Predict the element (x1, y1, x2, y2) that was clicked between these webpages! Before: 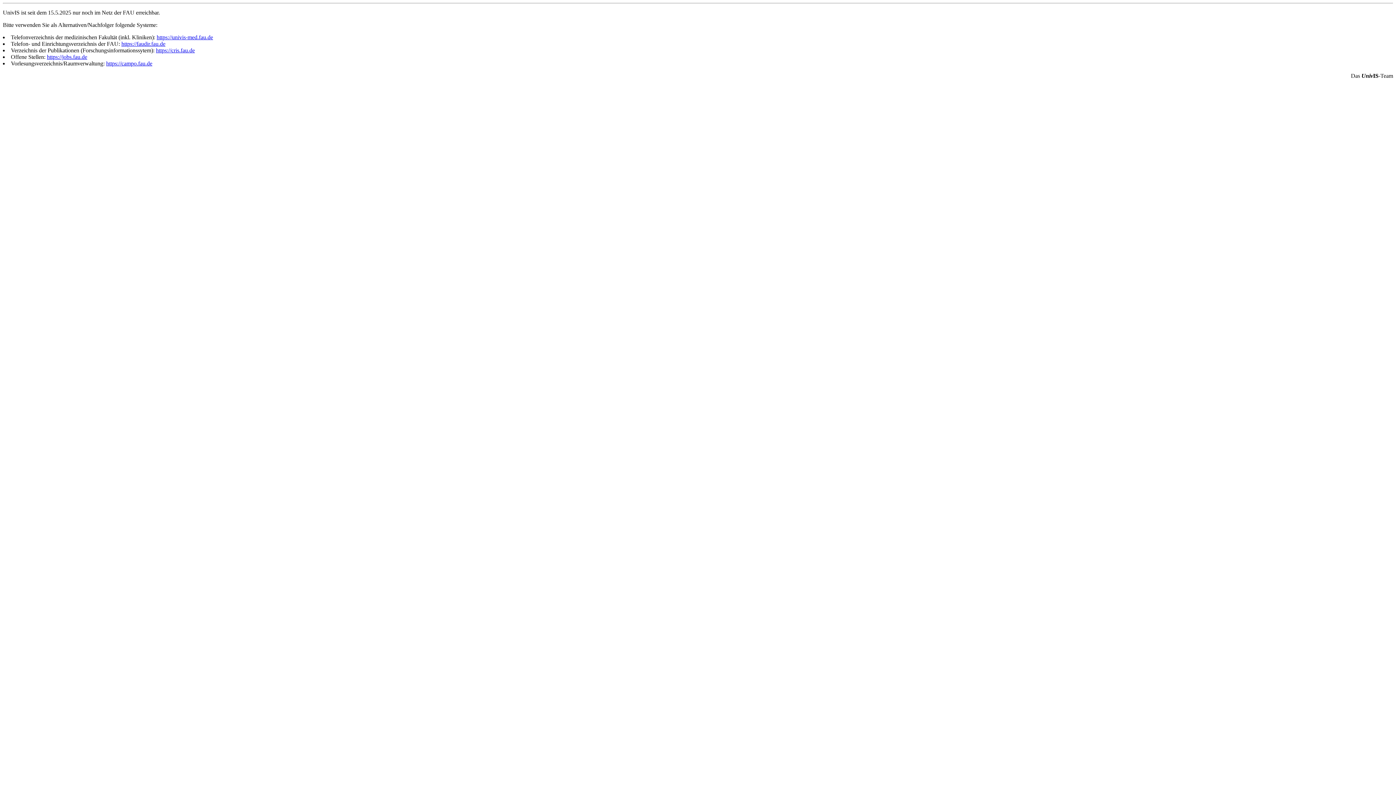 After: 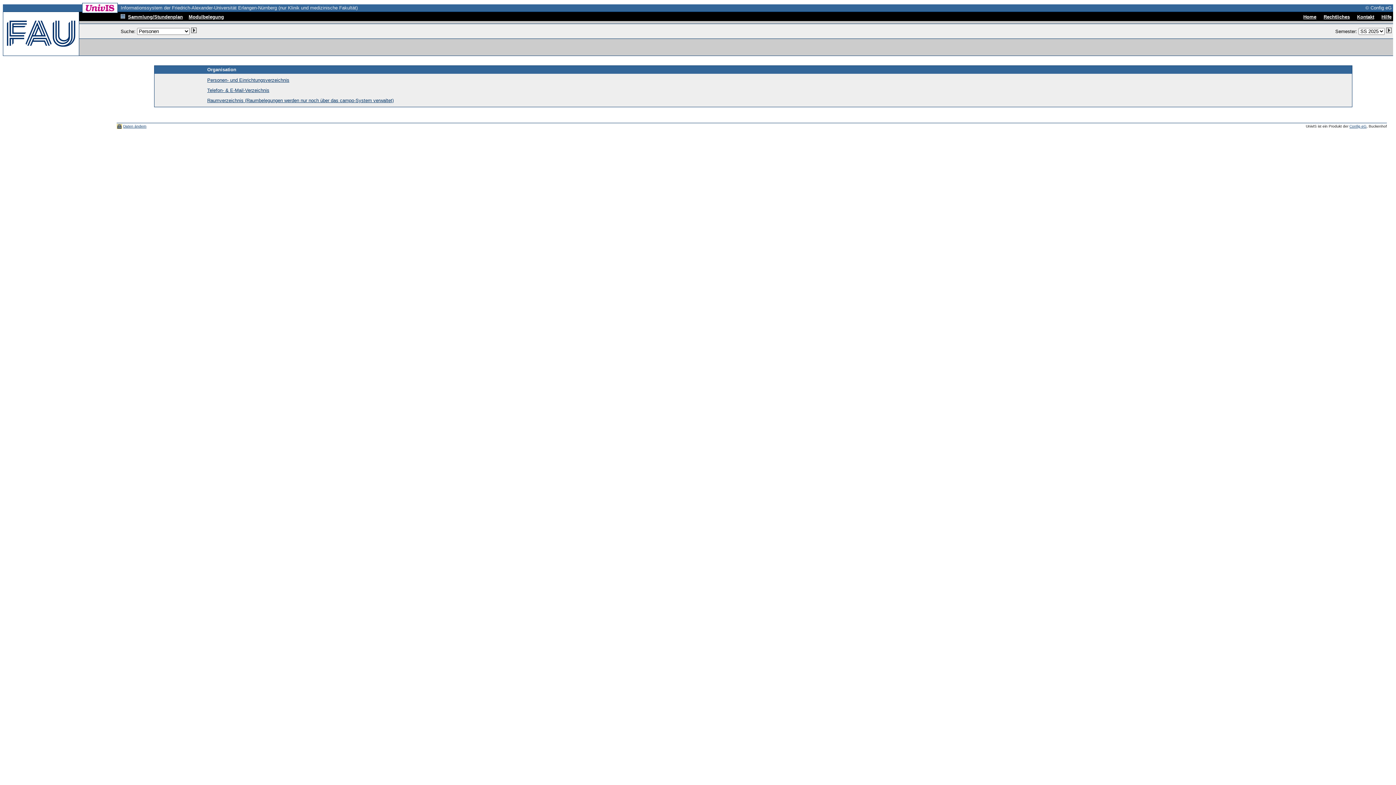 Action: bbox: (156, 34, 213, 40) label: https://univis-med.fau.de